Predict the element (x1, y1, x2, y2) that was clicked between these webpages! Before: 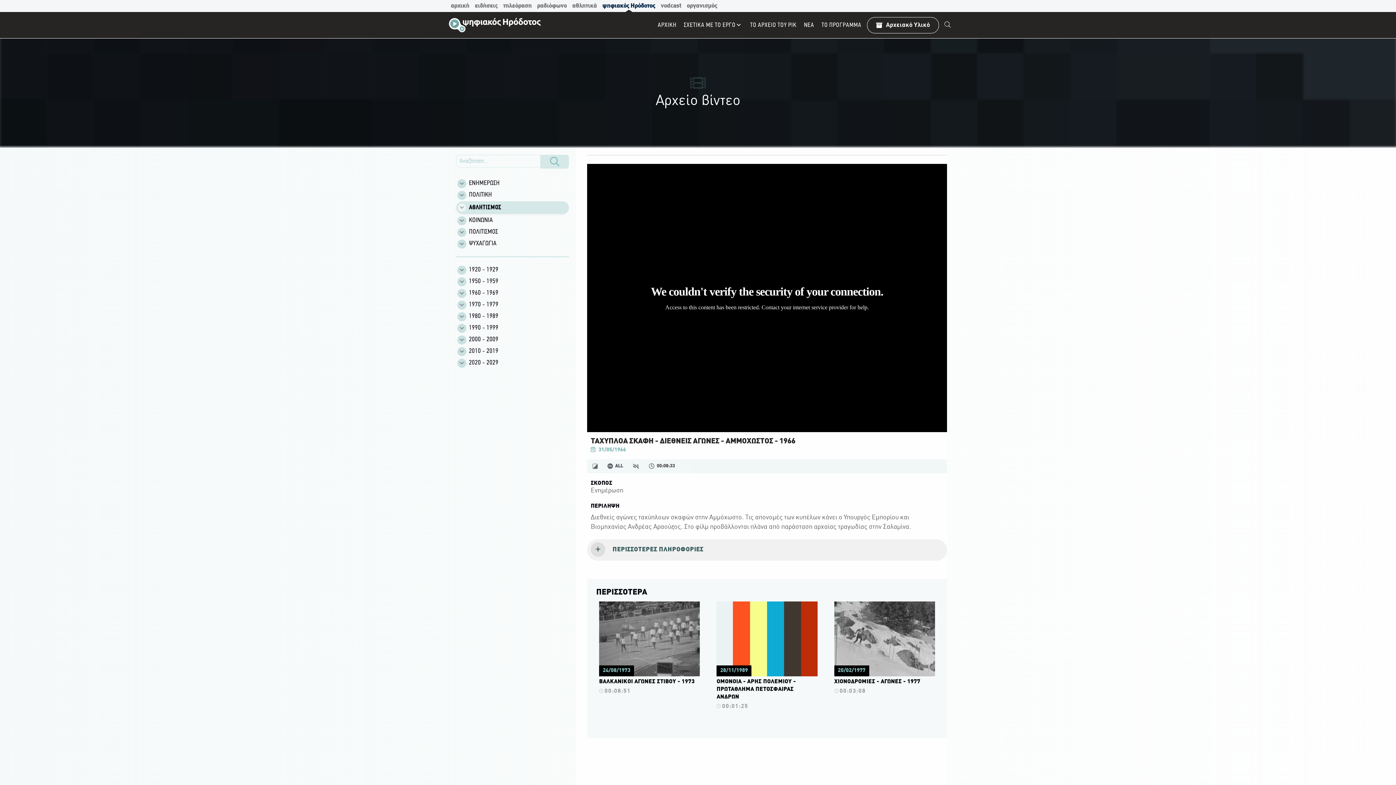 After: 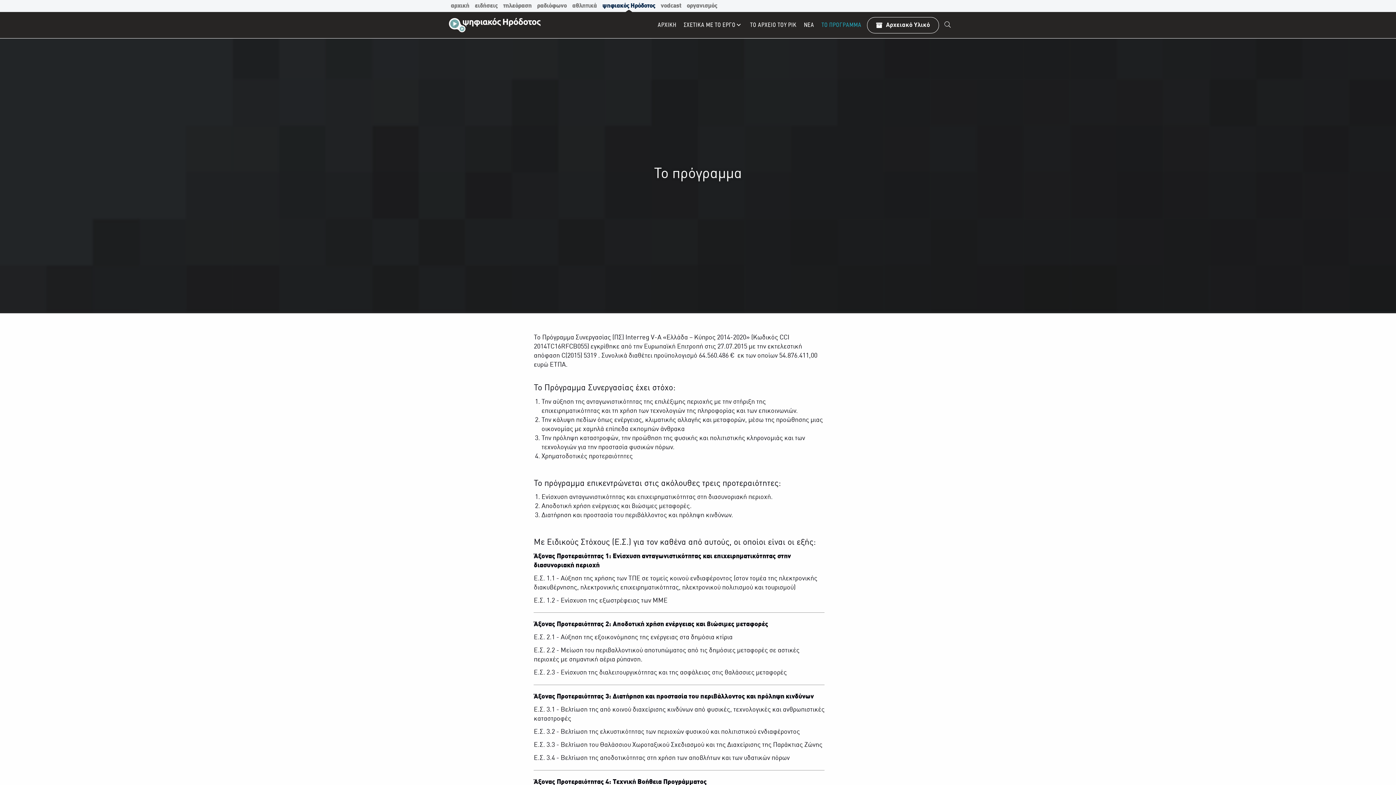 Action: label: TO ΠΡΟΓΡΑΜΜΑ bbox: (819, 17, 863, 32)